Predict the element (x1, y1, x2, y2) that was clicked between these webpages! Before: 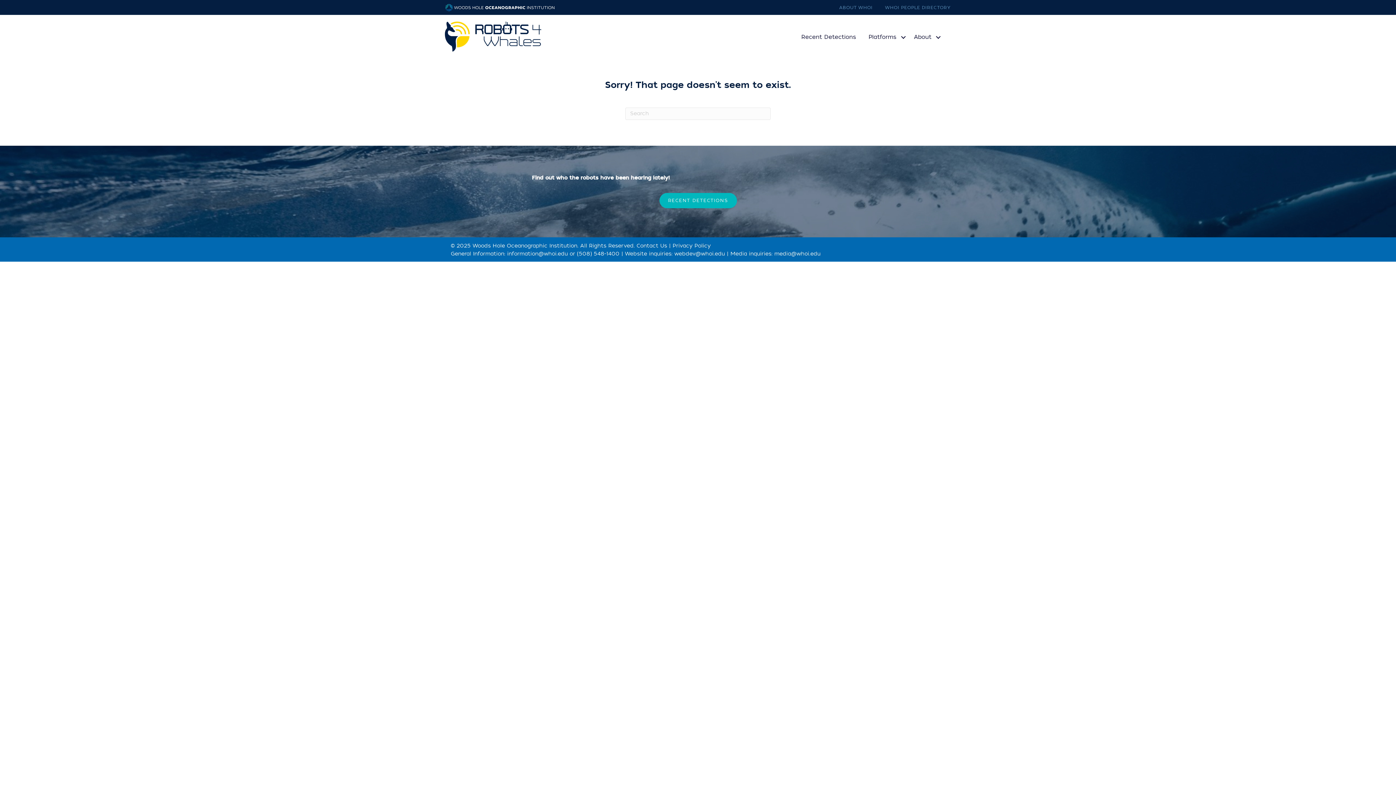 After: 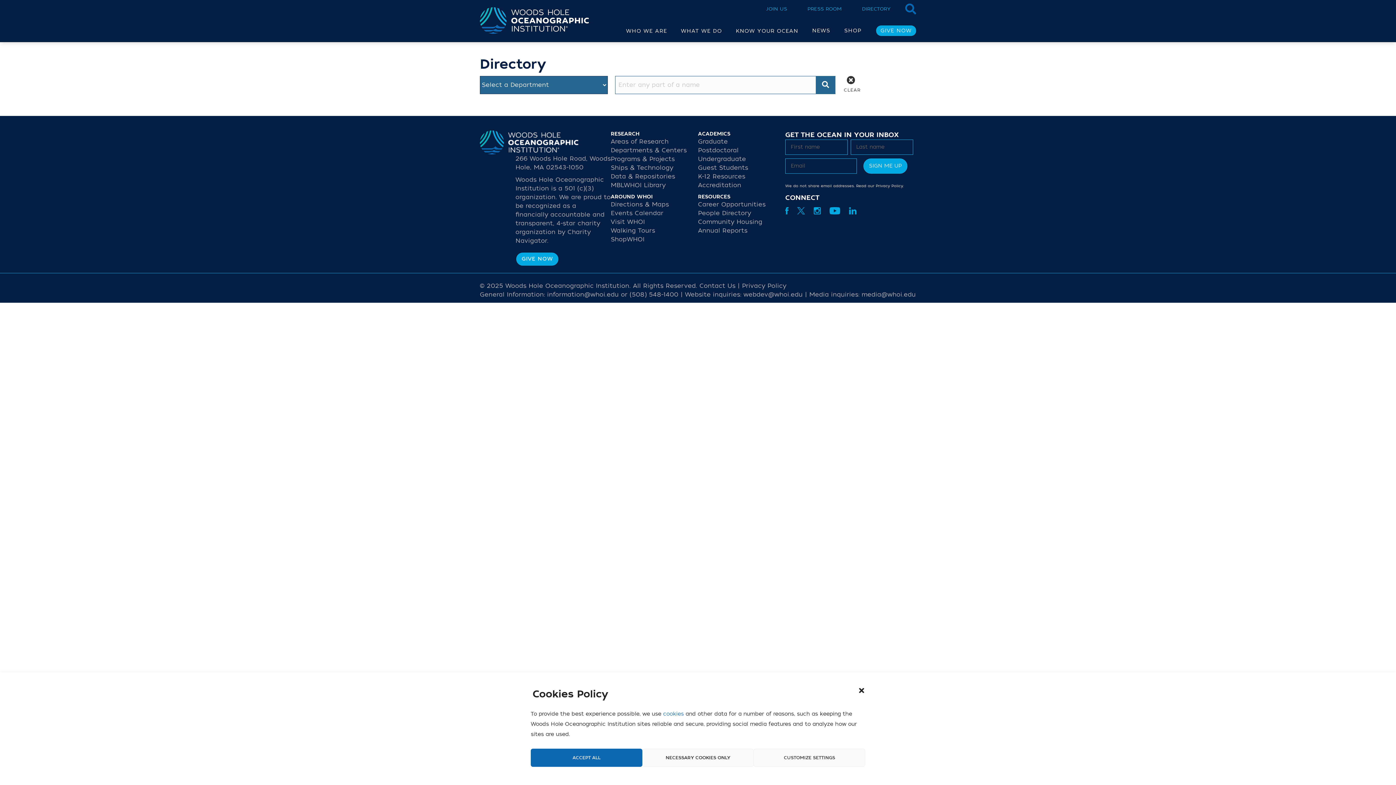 Action: bbox: (874, 4, 950, 11) label: WHOI PEOPLE DIRECTORY